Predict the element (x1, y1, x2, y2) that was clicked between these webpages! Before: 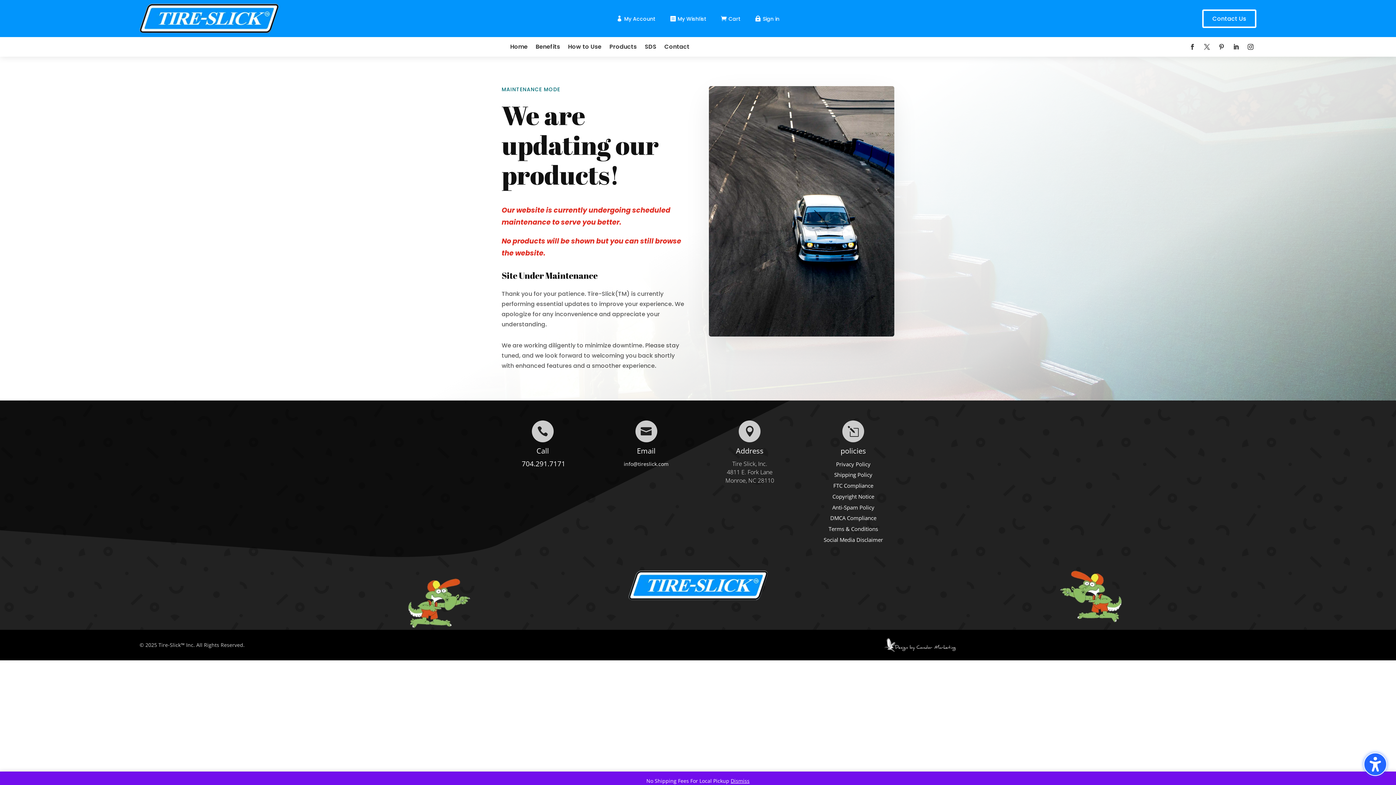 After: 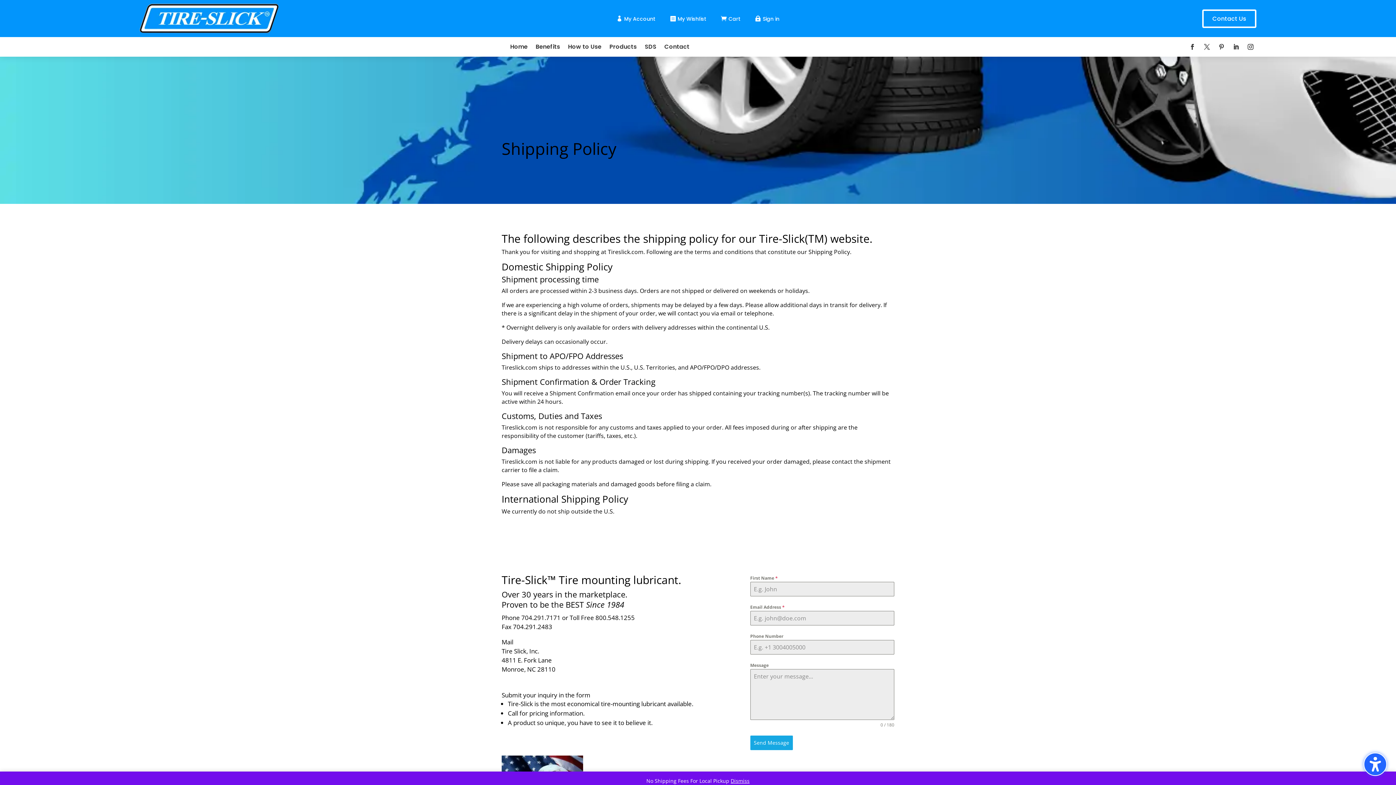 Action: label: Shipping Policy bbox: (834, 471, 872, 478)